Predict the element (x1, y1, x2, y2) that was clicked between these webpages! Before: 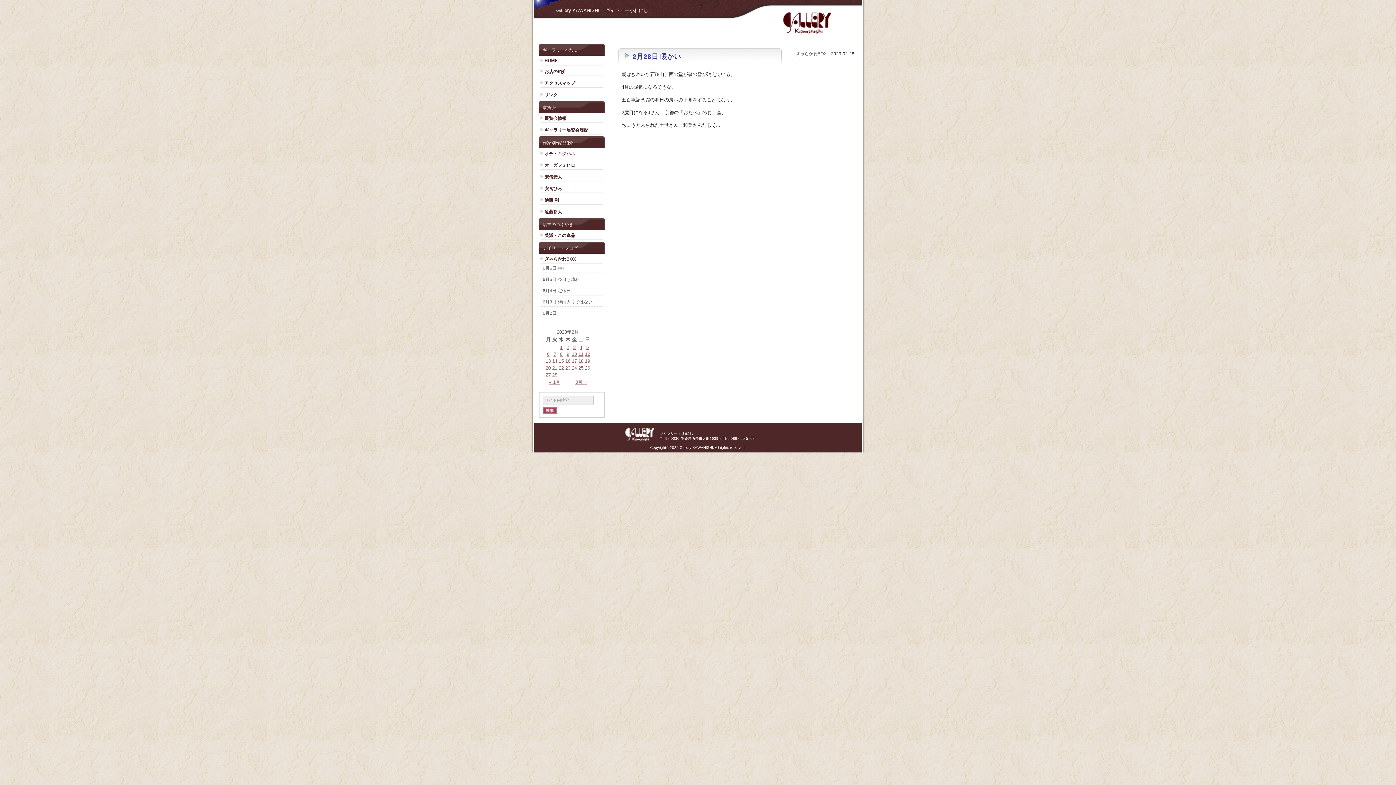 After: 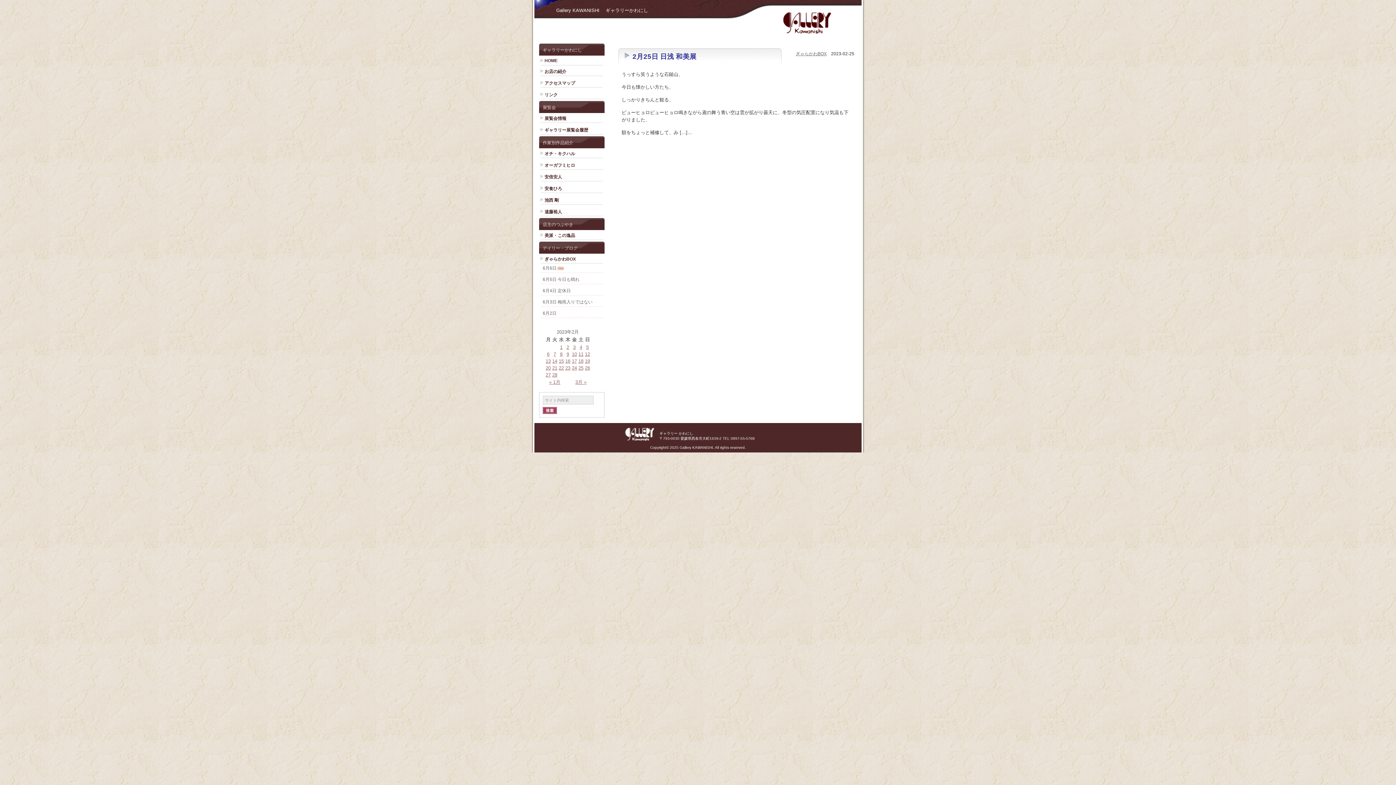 Action: label: 25 bbox: (578, 365, 583, 370)